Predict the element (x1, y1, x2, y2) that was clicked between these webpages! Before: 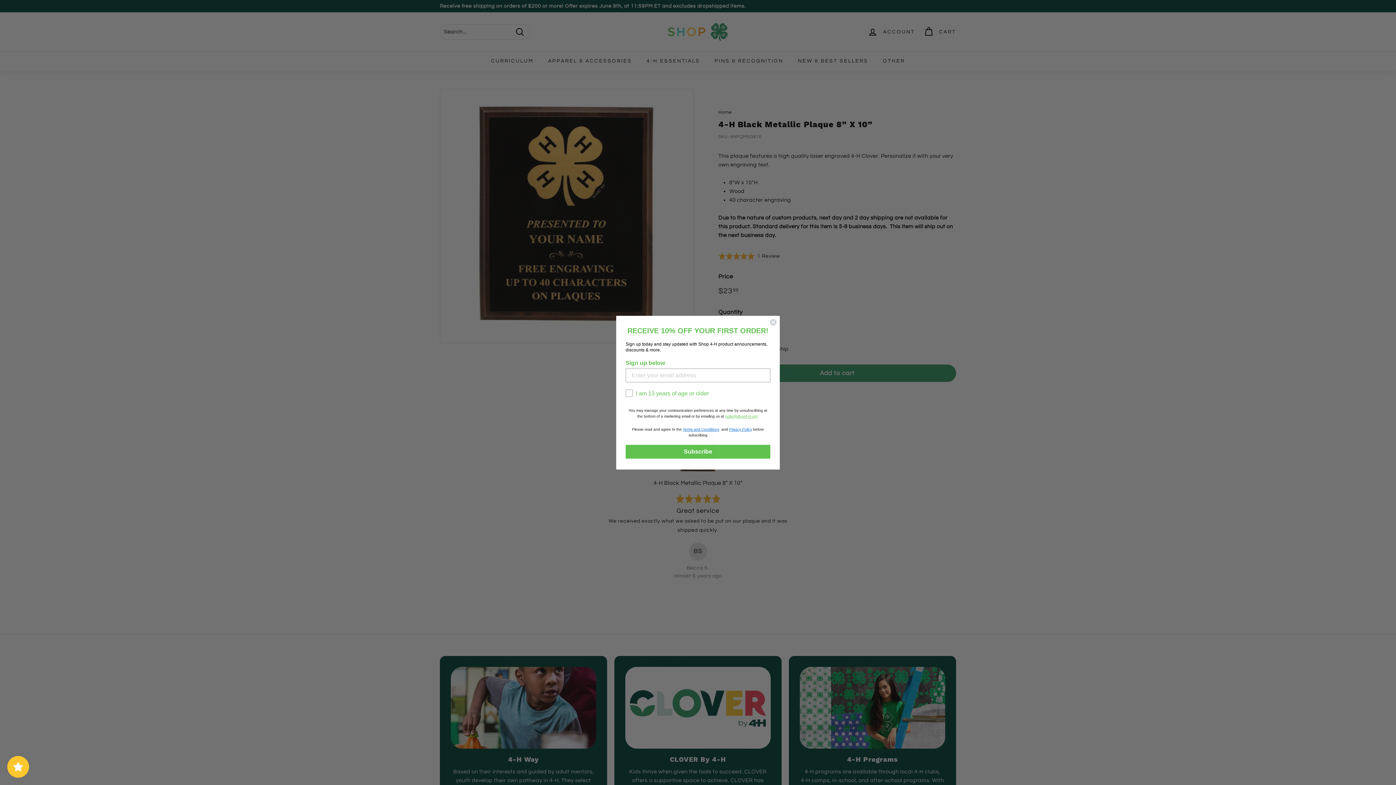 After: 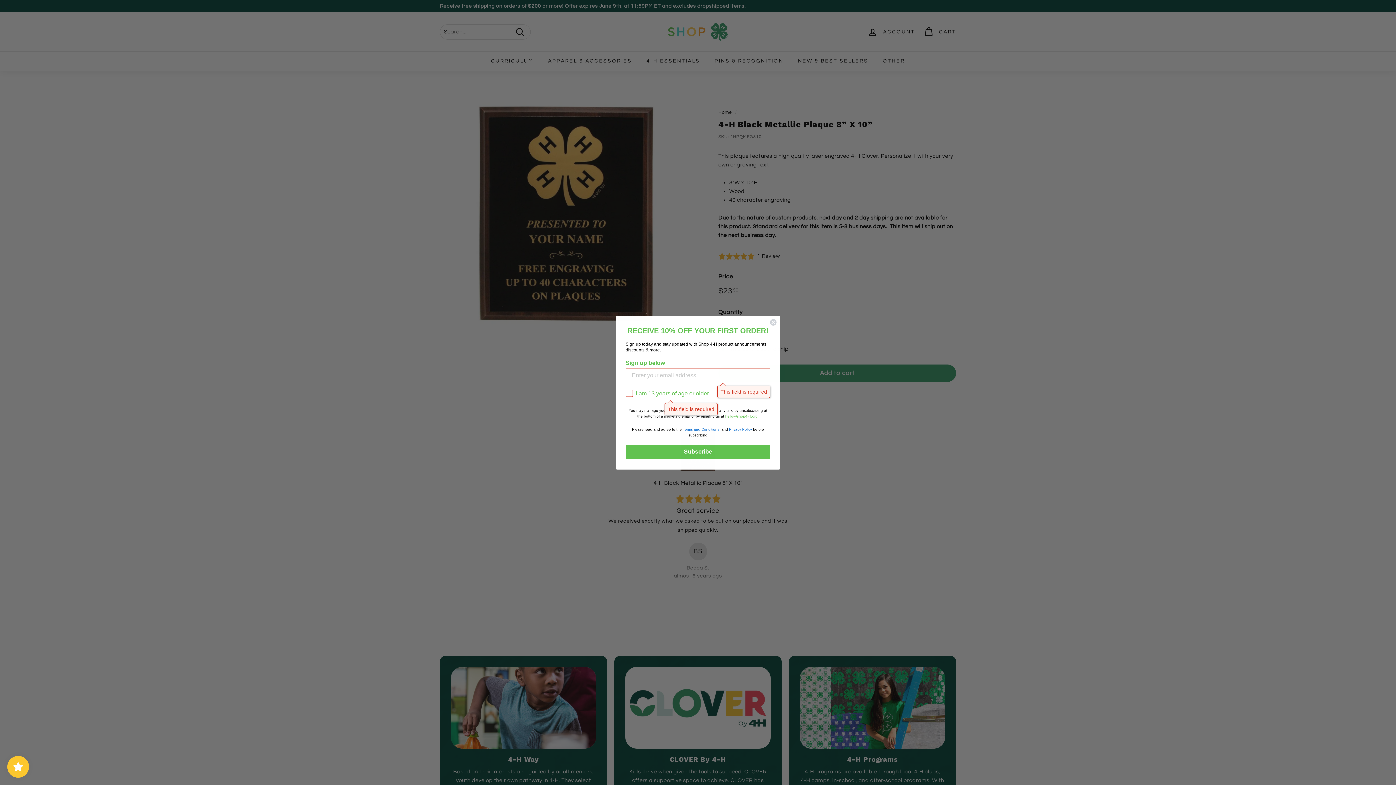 Action: label: Subscribe bbox: (625, 460, 770, 474)